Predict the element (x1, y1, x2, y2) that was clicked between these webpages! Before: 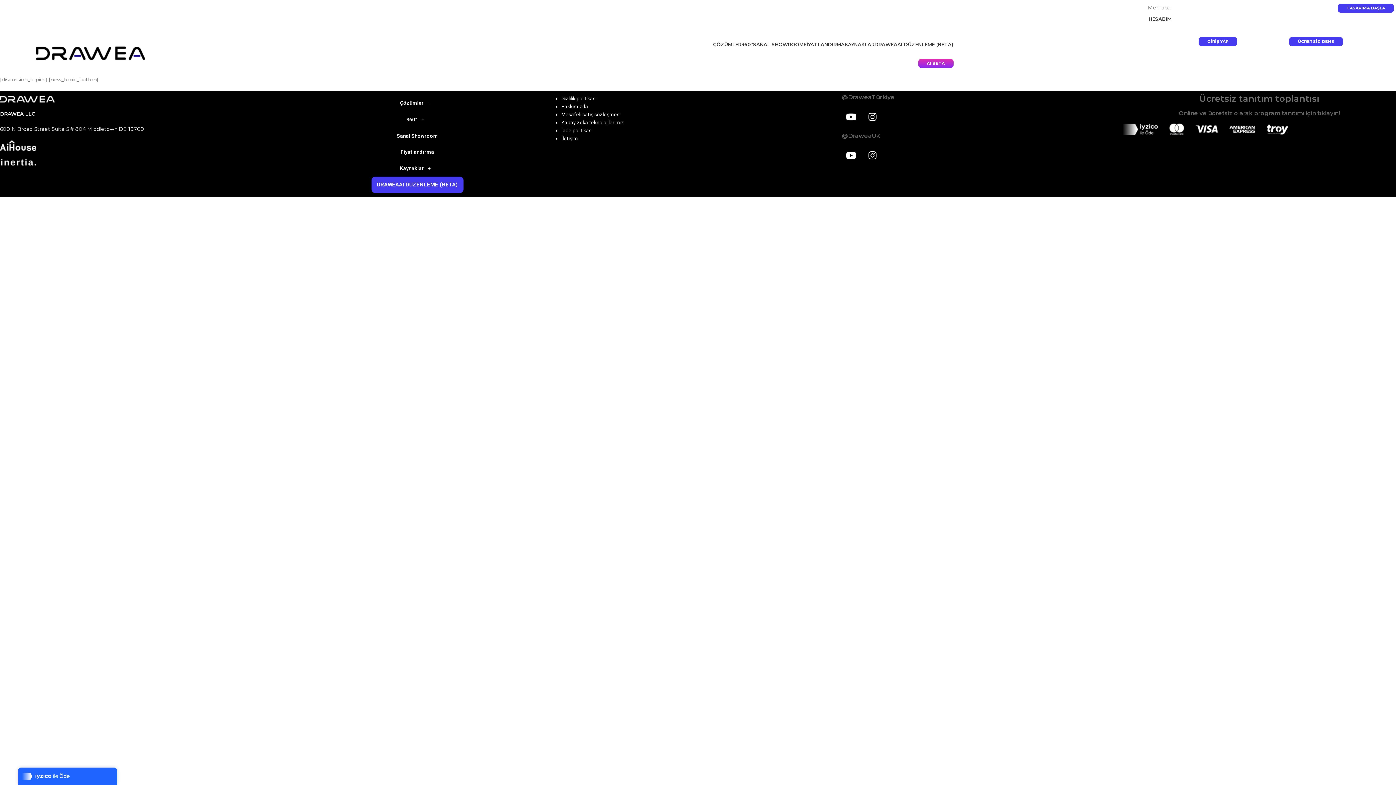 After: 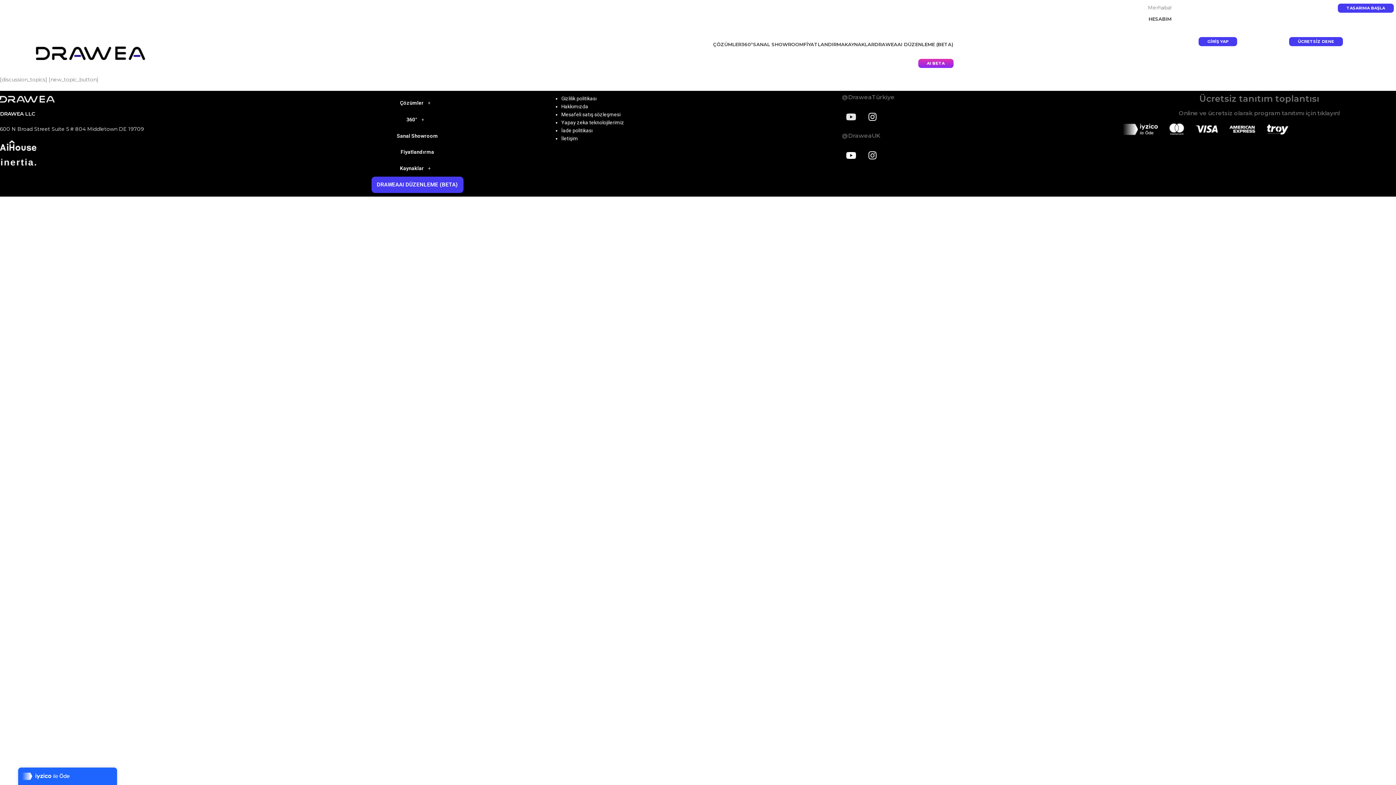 Action: bbox: (842, 107, 860, 125) label: Youtube